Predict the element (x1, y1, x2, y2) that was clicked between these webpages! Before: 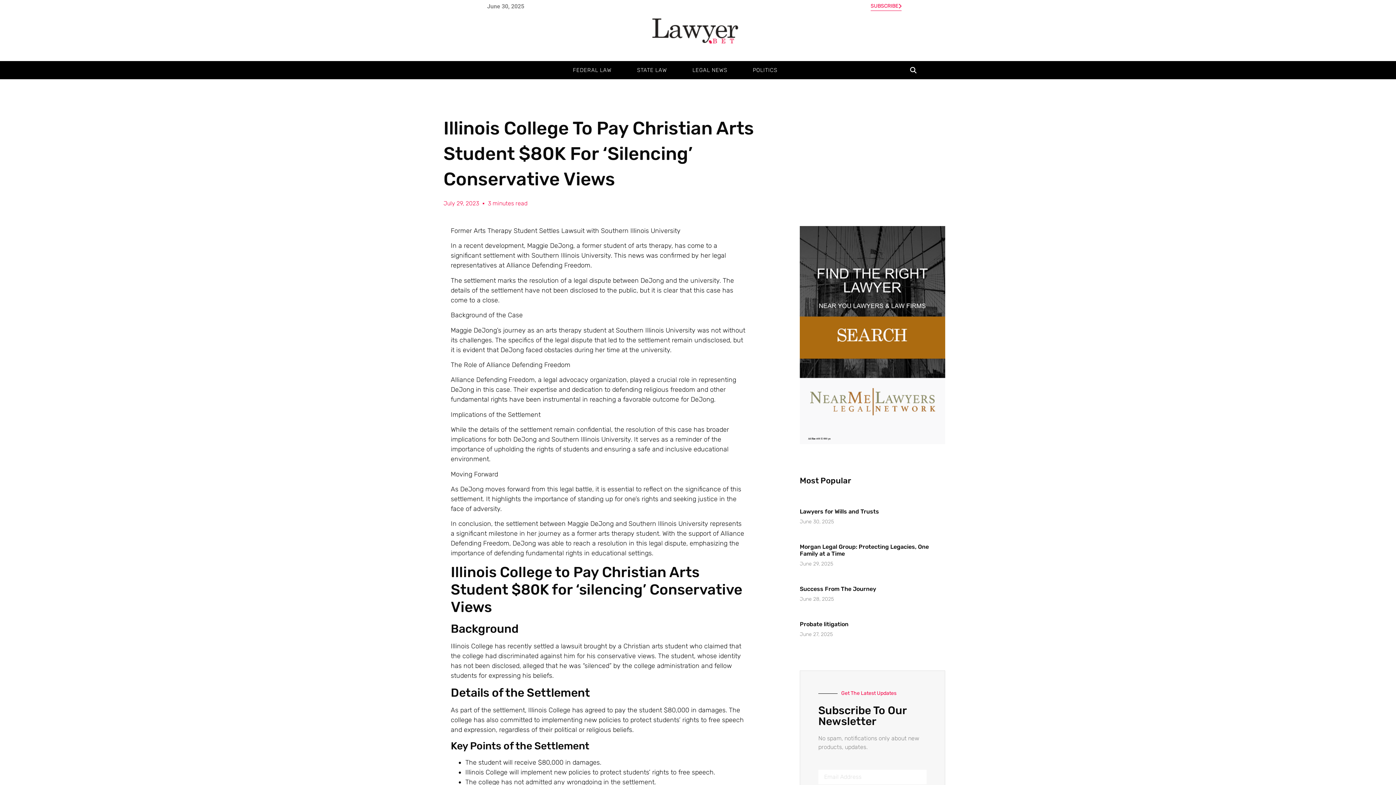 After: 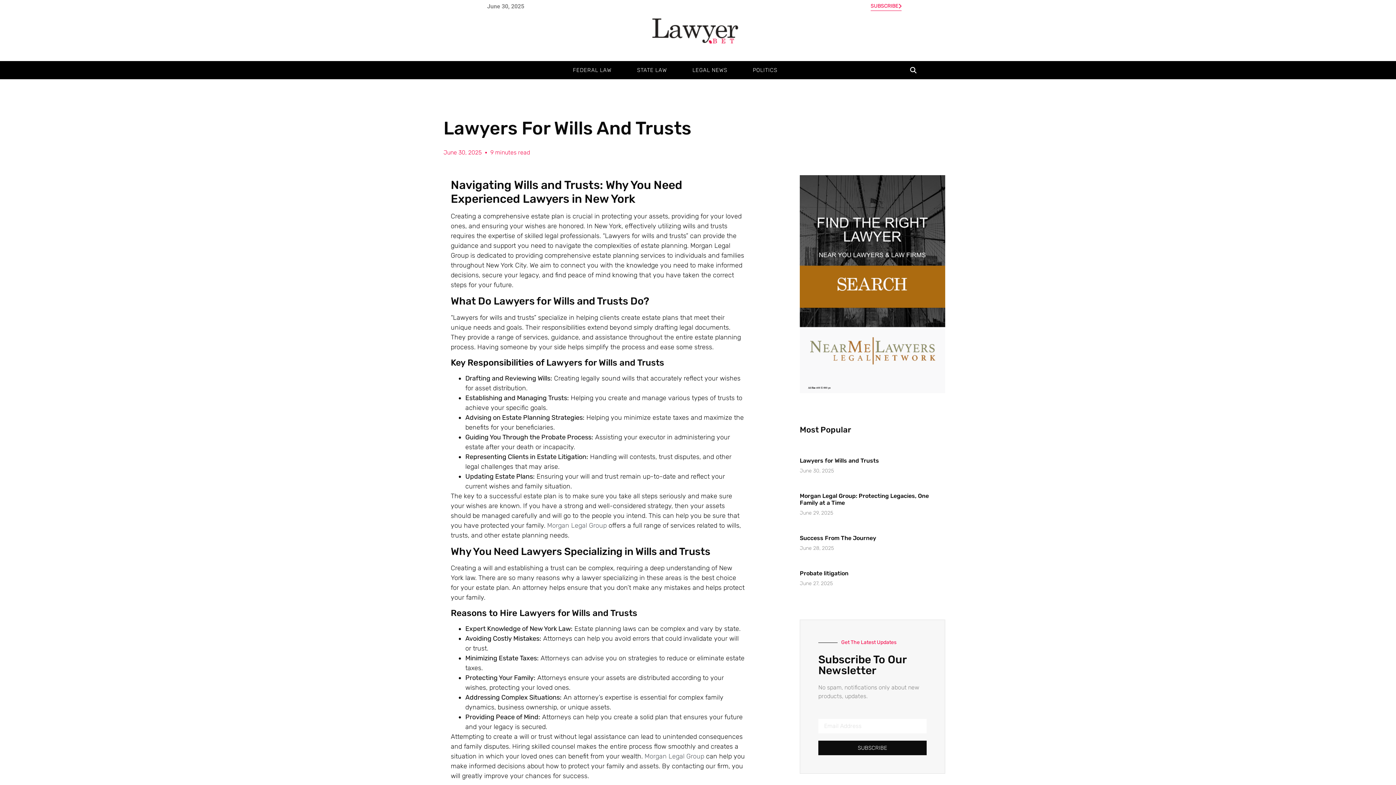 Action: label: Lawyers for Wills and Trusts bbox: (800, 508, 879, 515)